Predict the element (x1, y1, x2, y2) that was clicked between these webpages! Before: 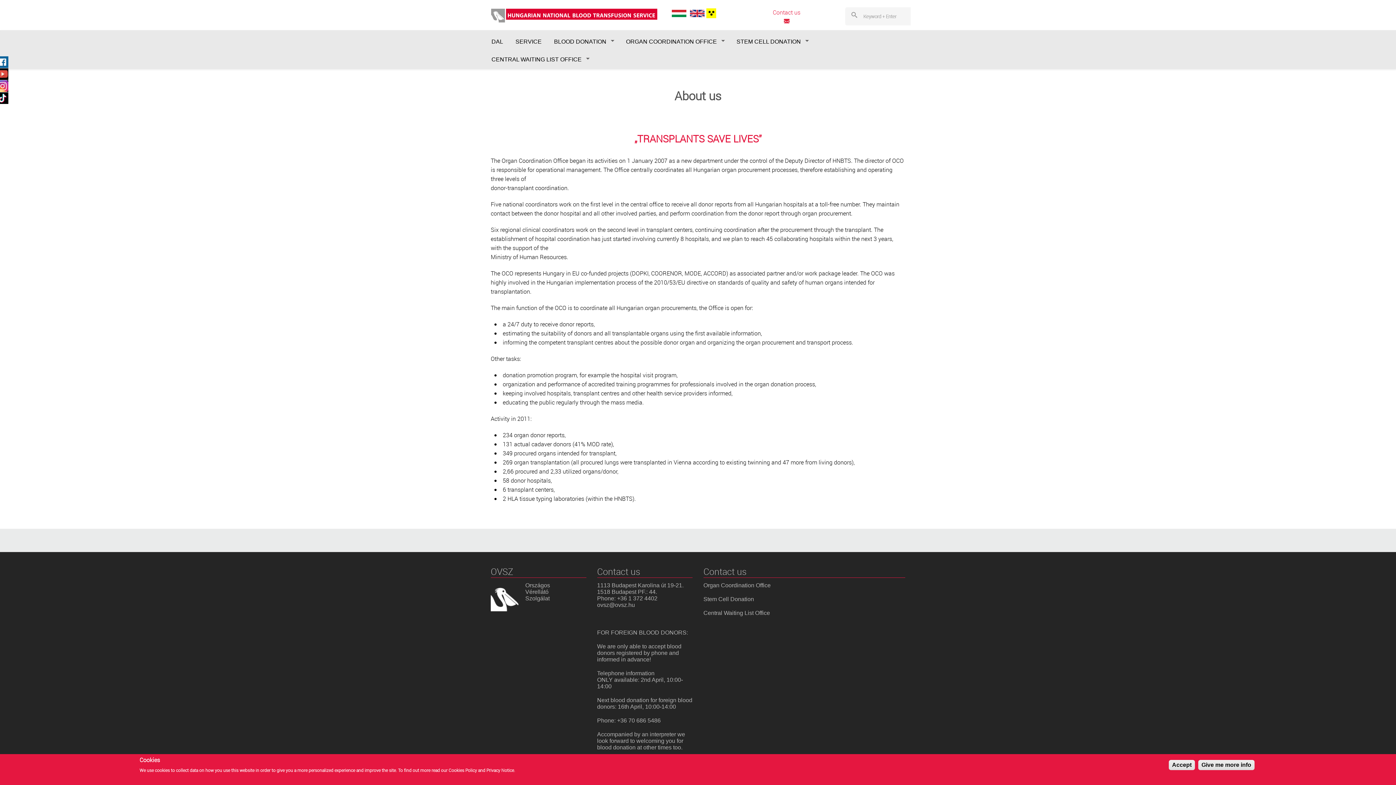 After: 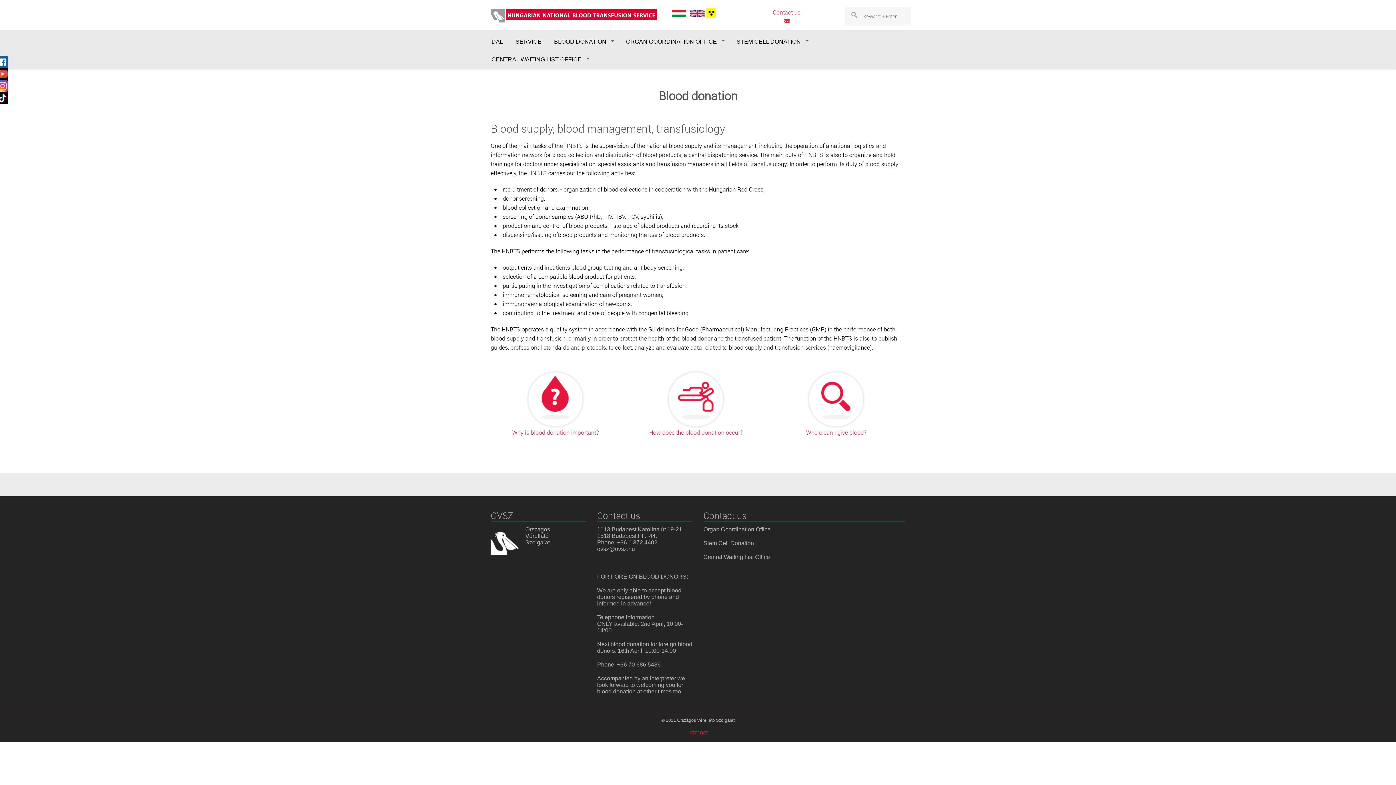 Action: label: BLOOD DONATION bbox: (548, 32, 620, 50)